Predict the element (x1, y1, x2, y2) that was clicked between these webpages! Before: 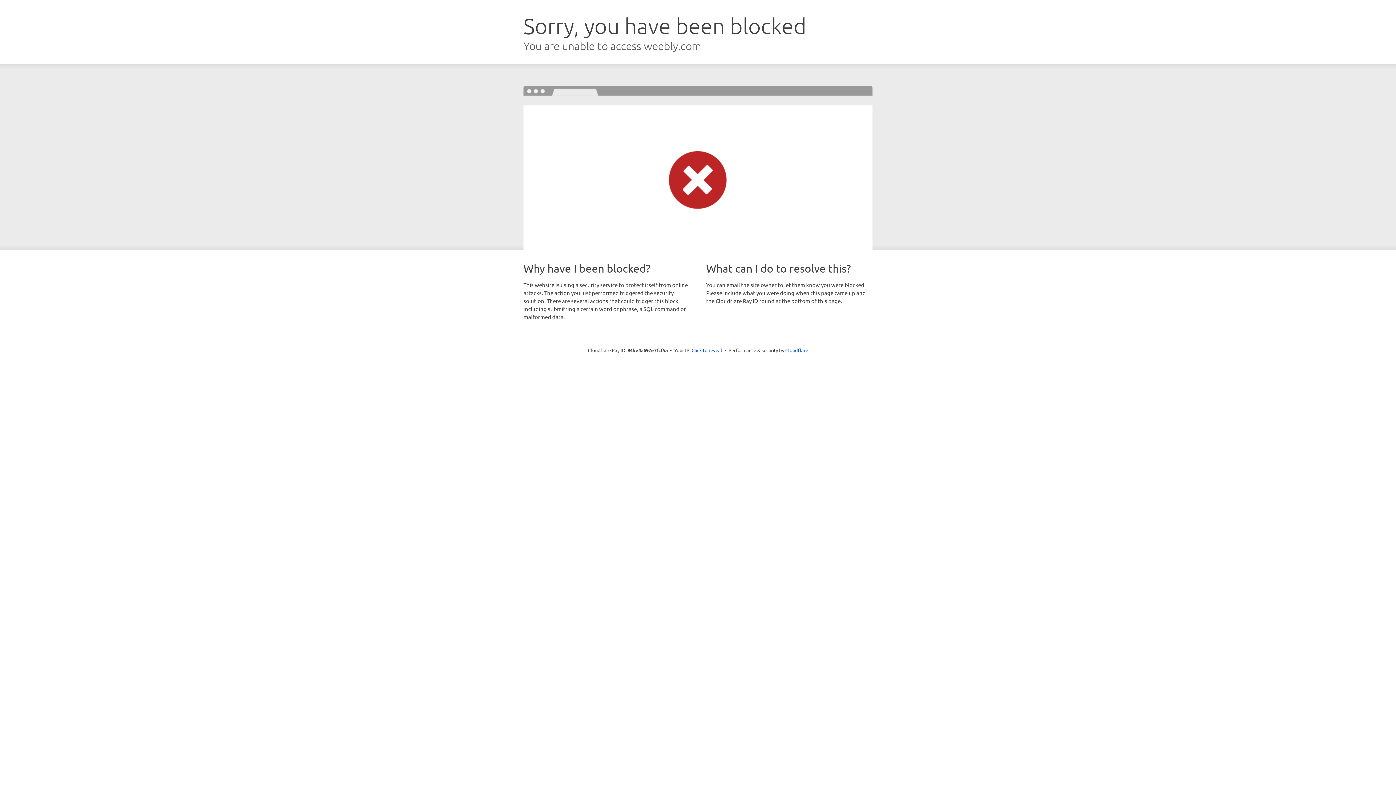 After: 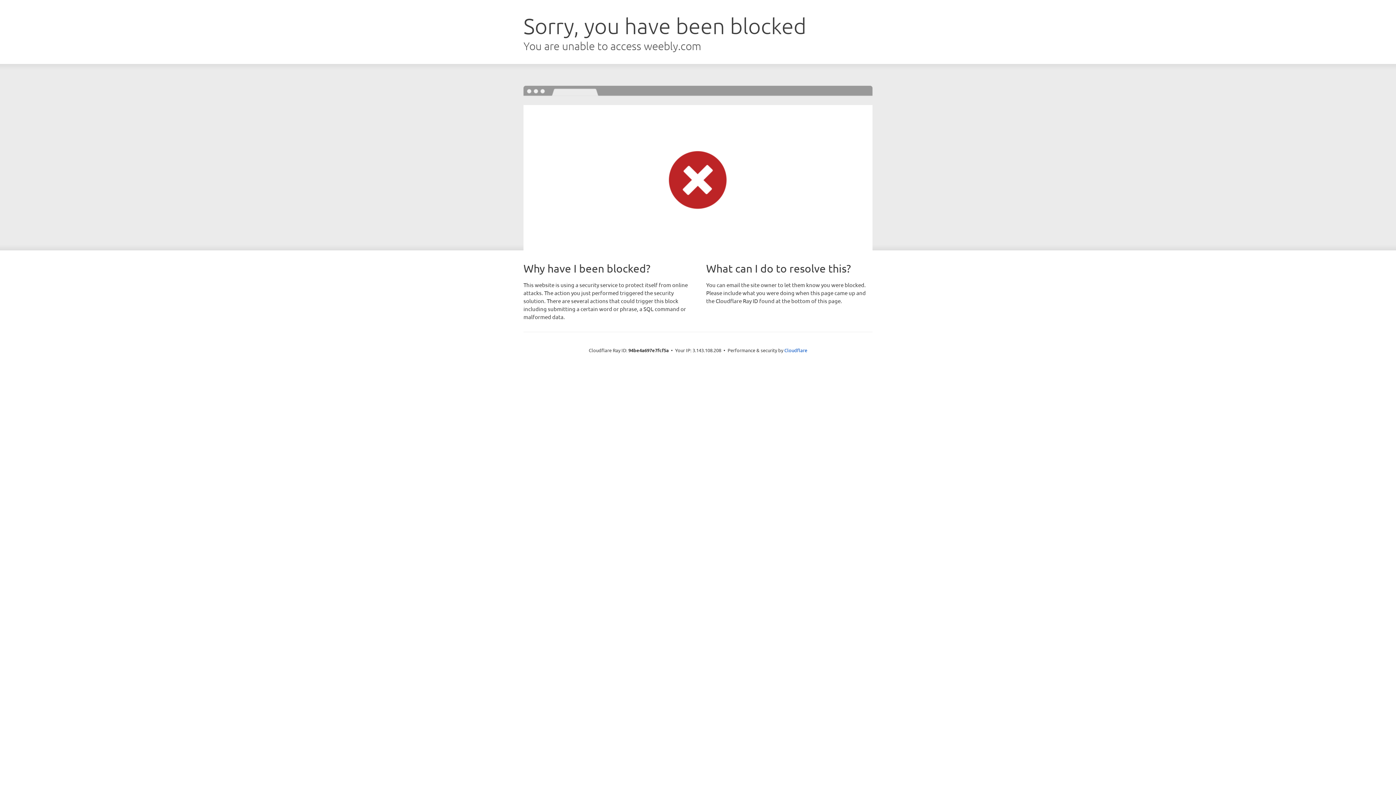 Action: bbox: (691, 346, 722, 353) label: Click to reveal